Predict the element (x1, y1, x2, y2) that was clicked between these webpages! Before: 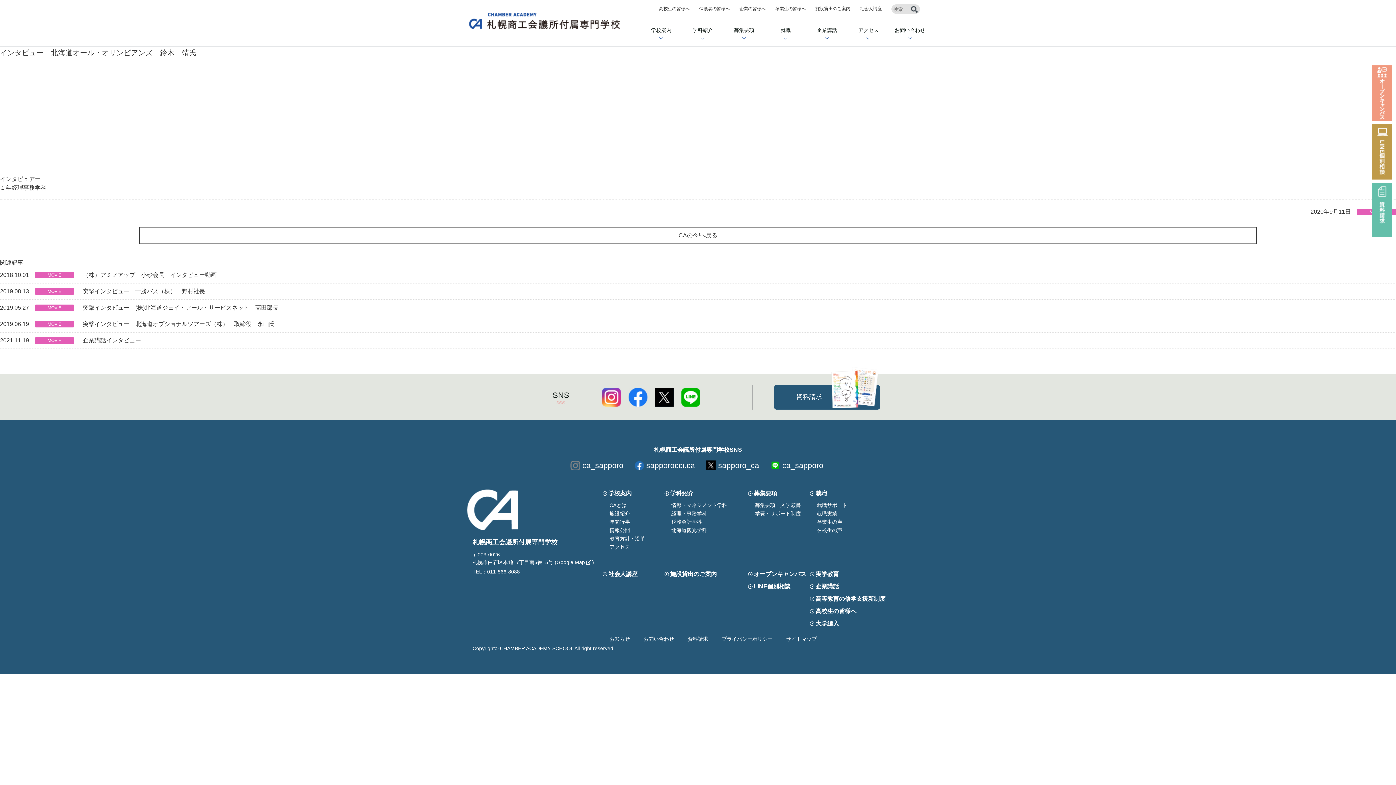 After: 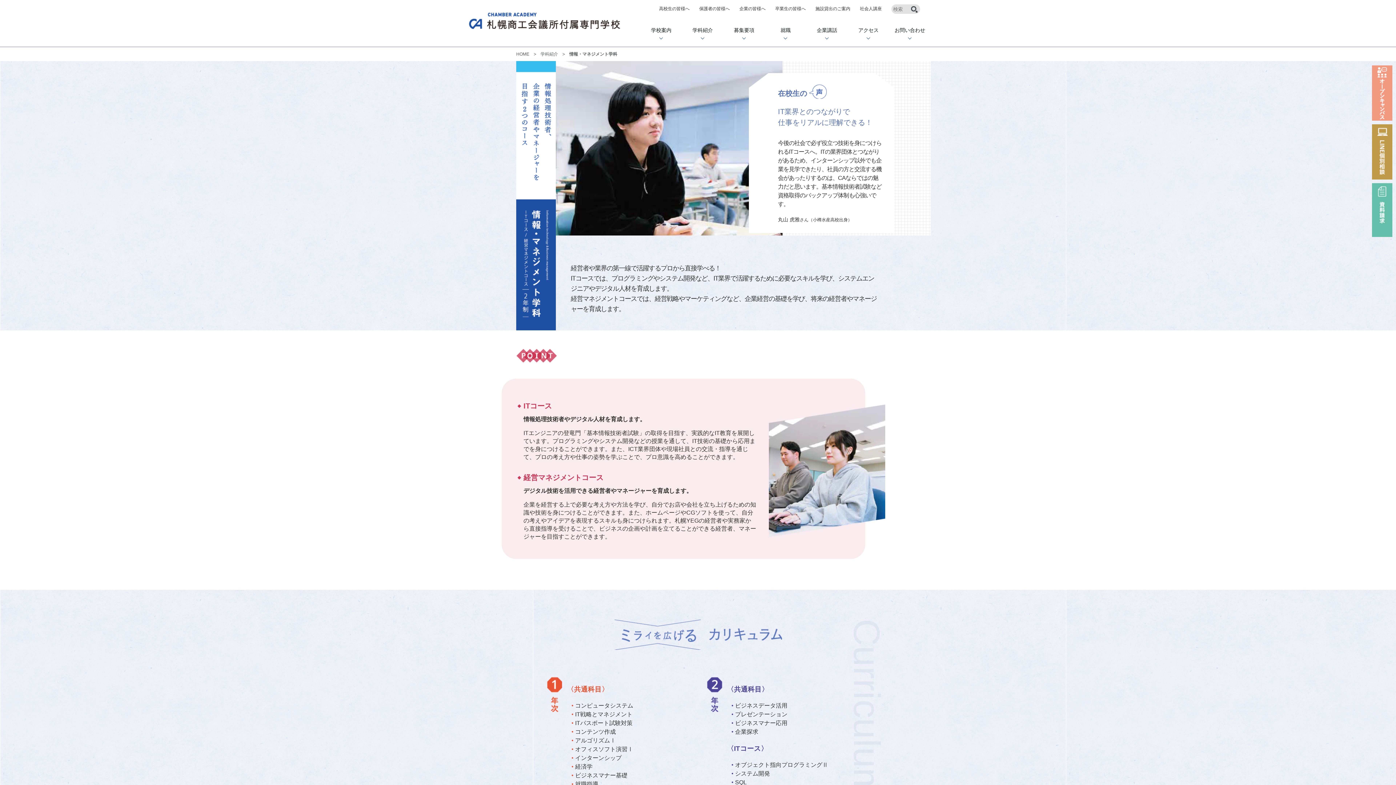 Action: bbox: (671, 501, 755, 510) label: 情報・マネジメント学科